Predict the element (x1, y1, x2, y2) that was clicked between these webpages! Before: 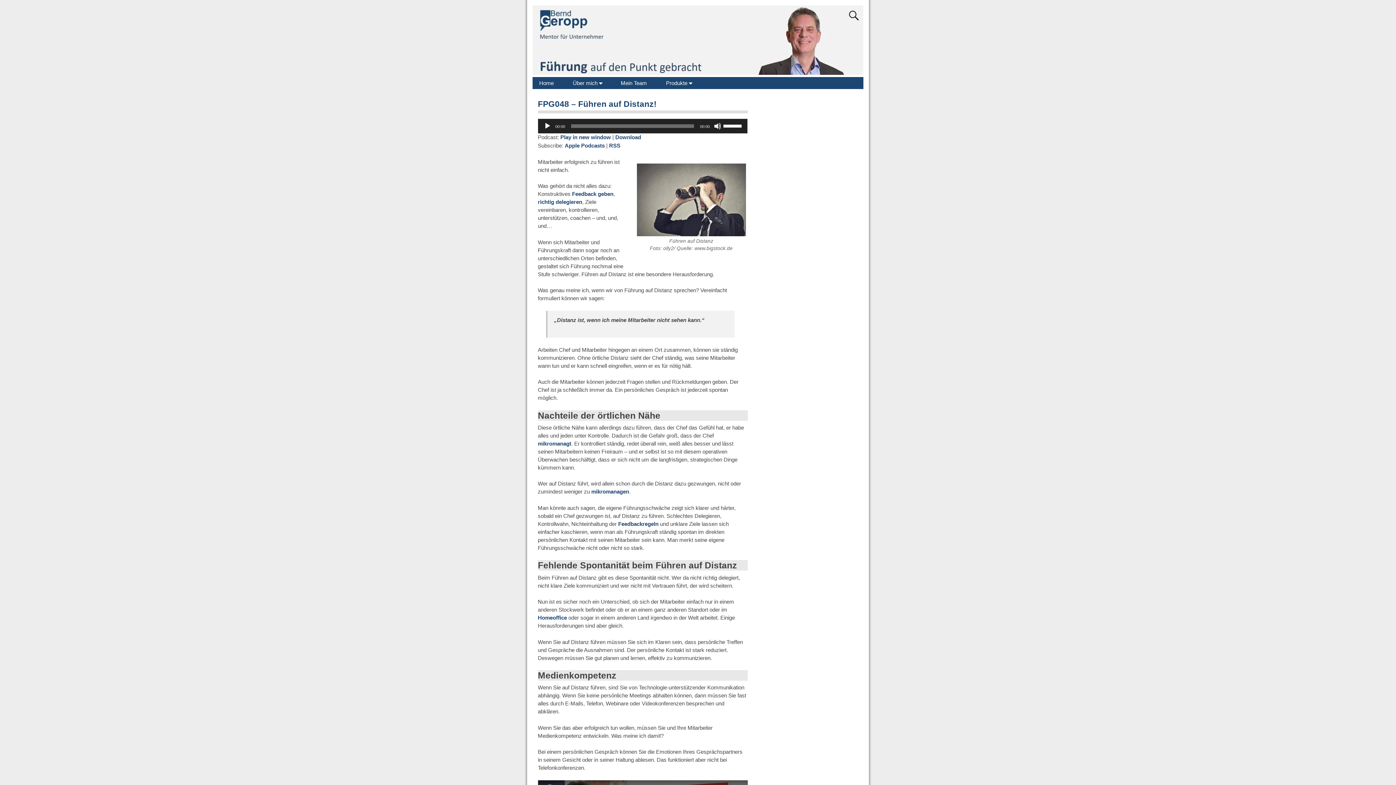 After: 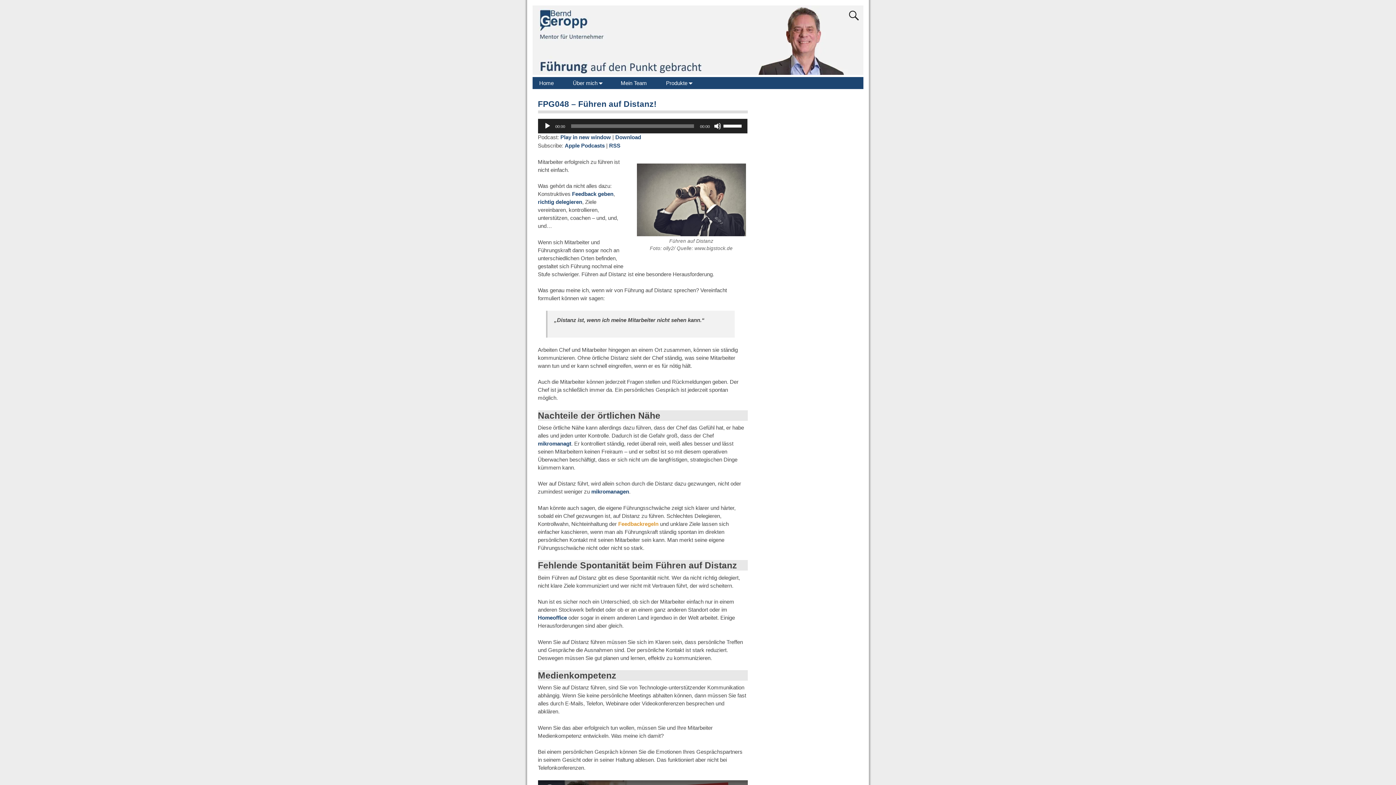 Action: label: Feedbackregeln bbox: (618, 521, 658, 527)